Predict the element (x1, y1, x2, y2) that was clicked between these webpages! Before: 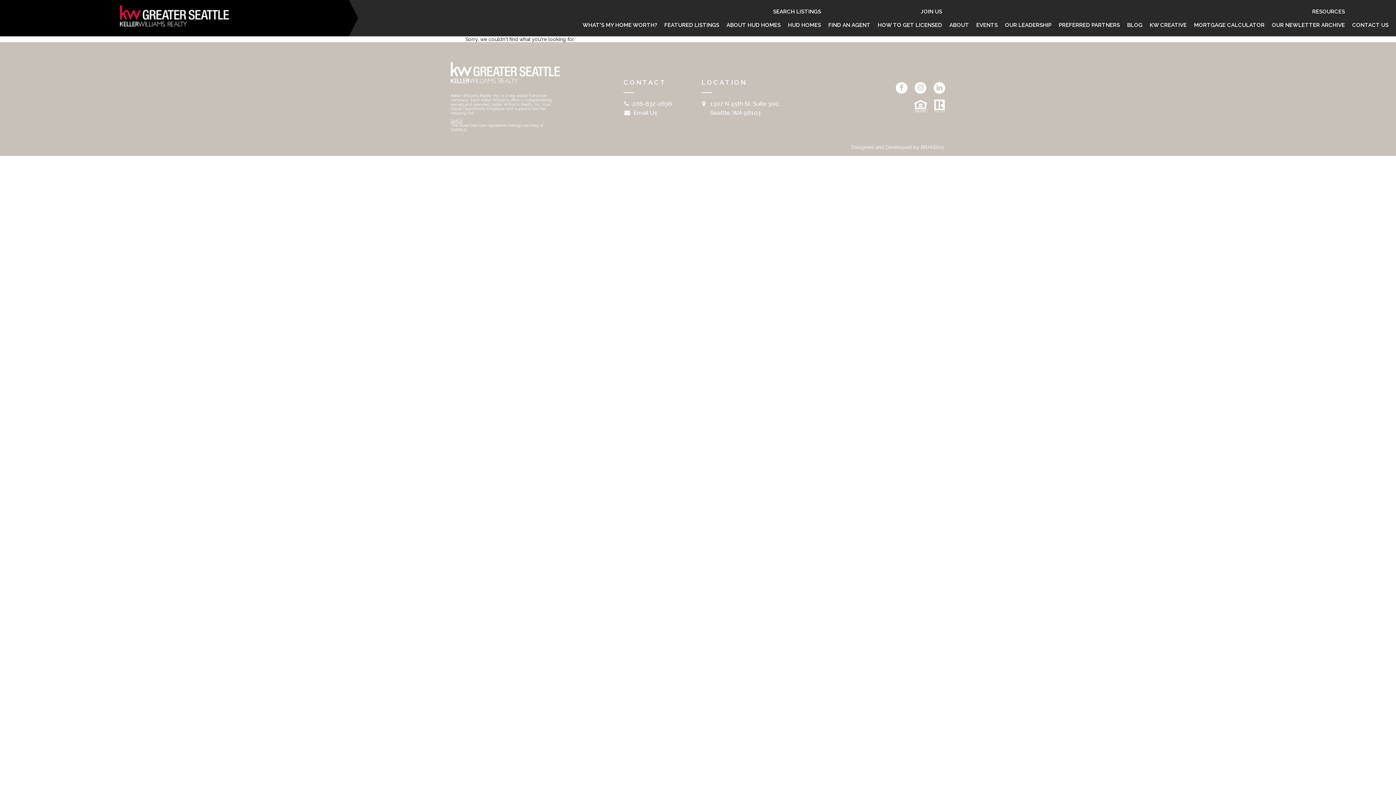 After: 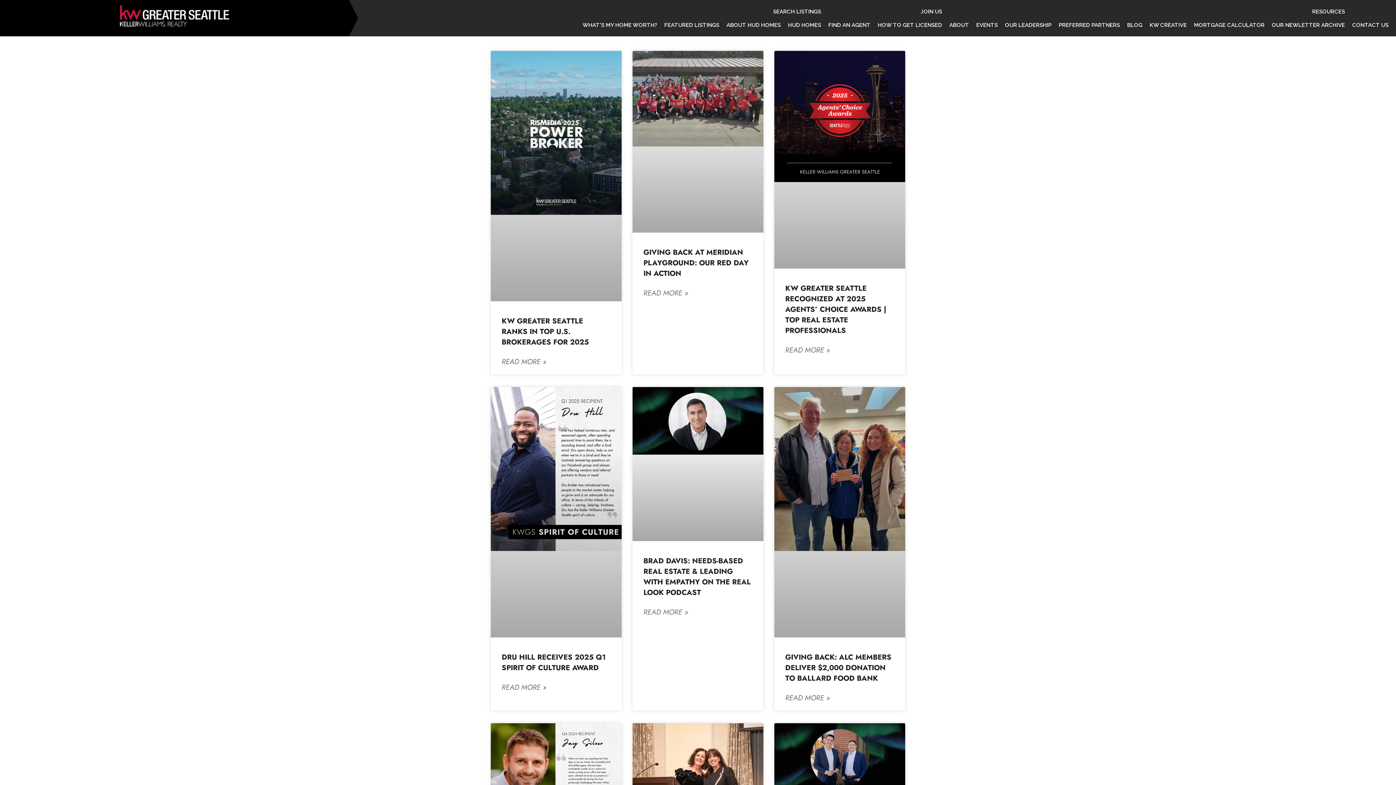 Action: bbox: (1123, 18, 1146, 31) label: BLOG